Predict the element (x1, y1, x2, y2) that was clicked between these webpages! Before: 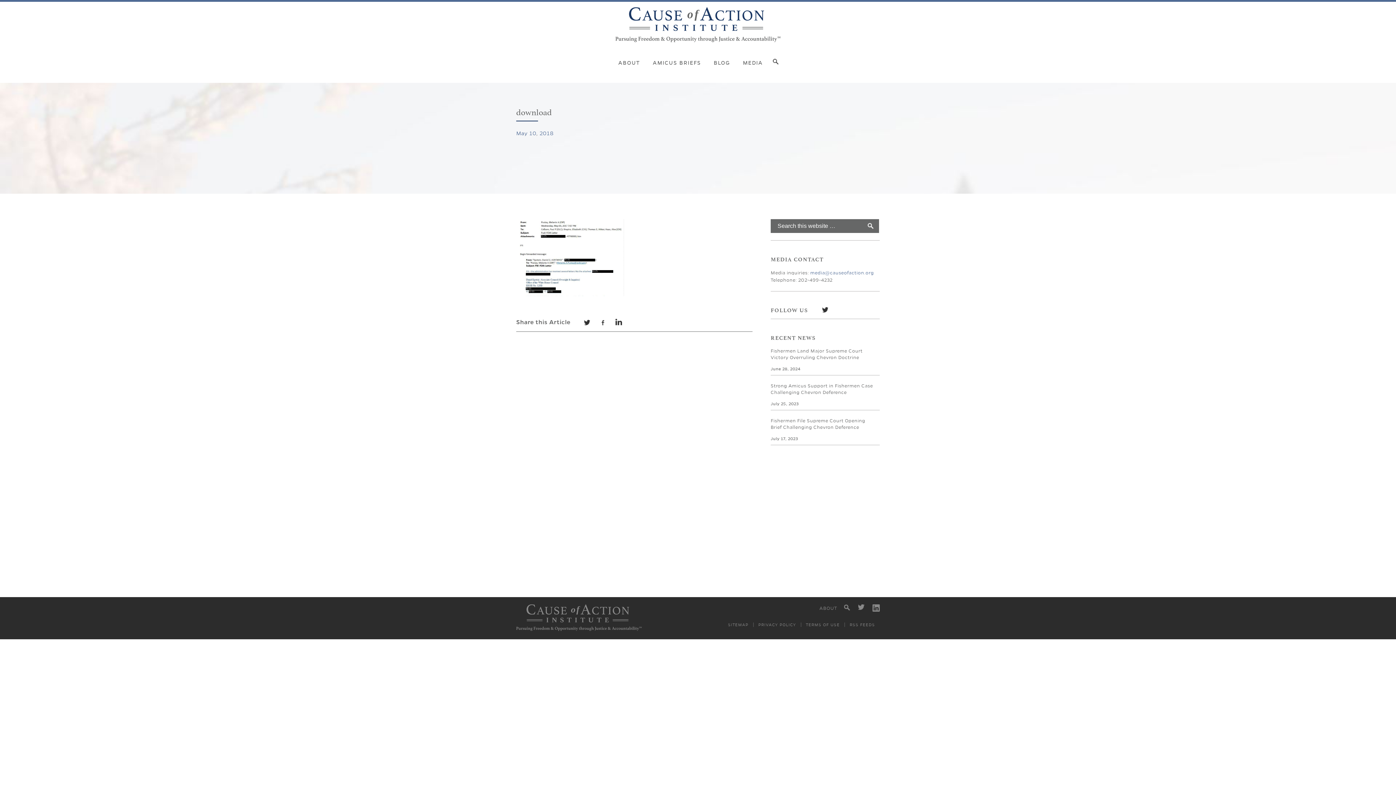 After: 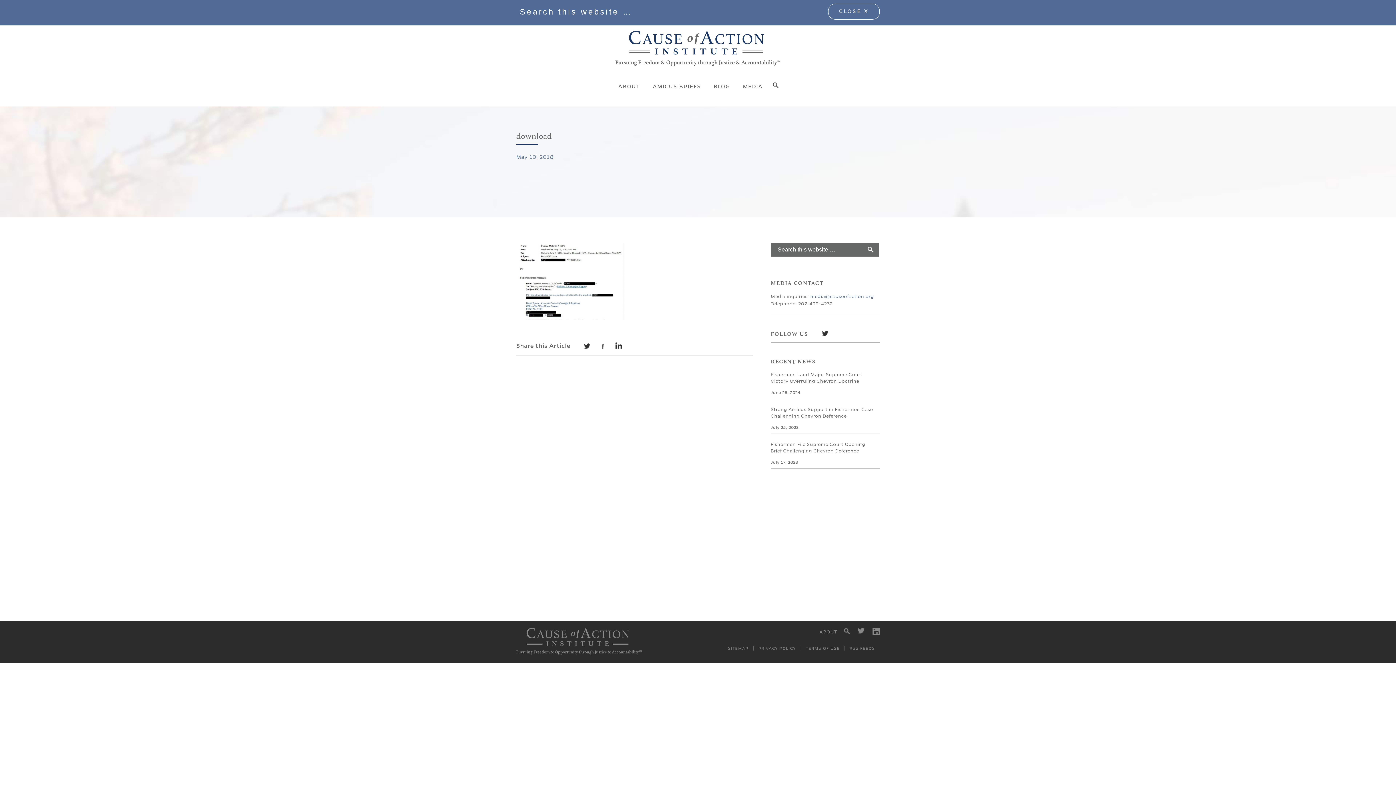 Action: label: SEARCH bbox: (773, 58, 780, 64)